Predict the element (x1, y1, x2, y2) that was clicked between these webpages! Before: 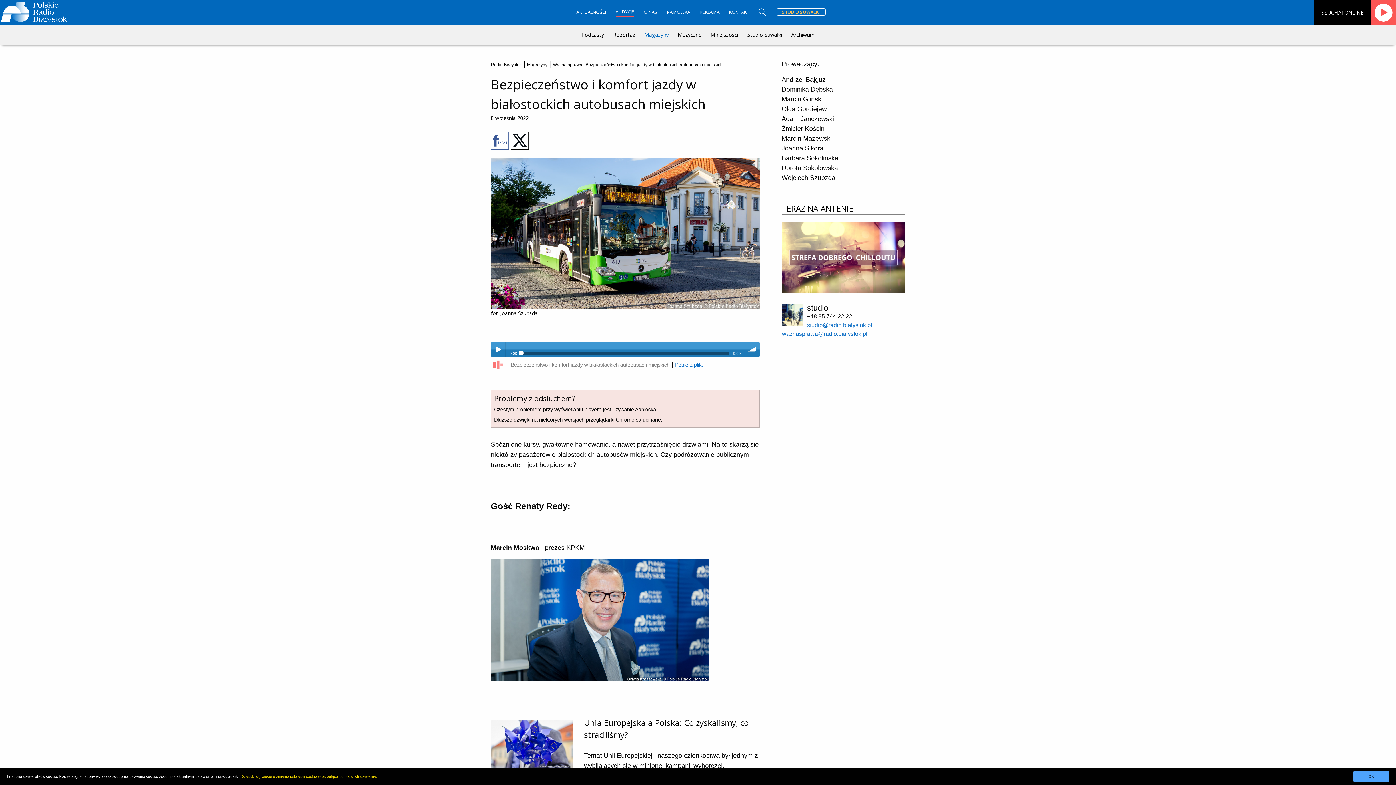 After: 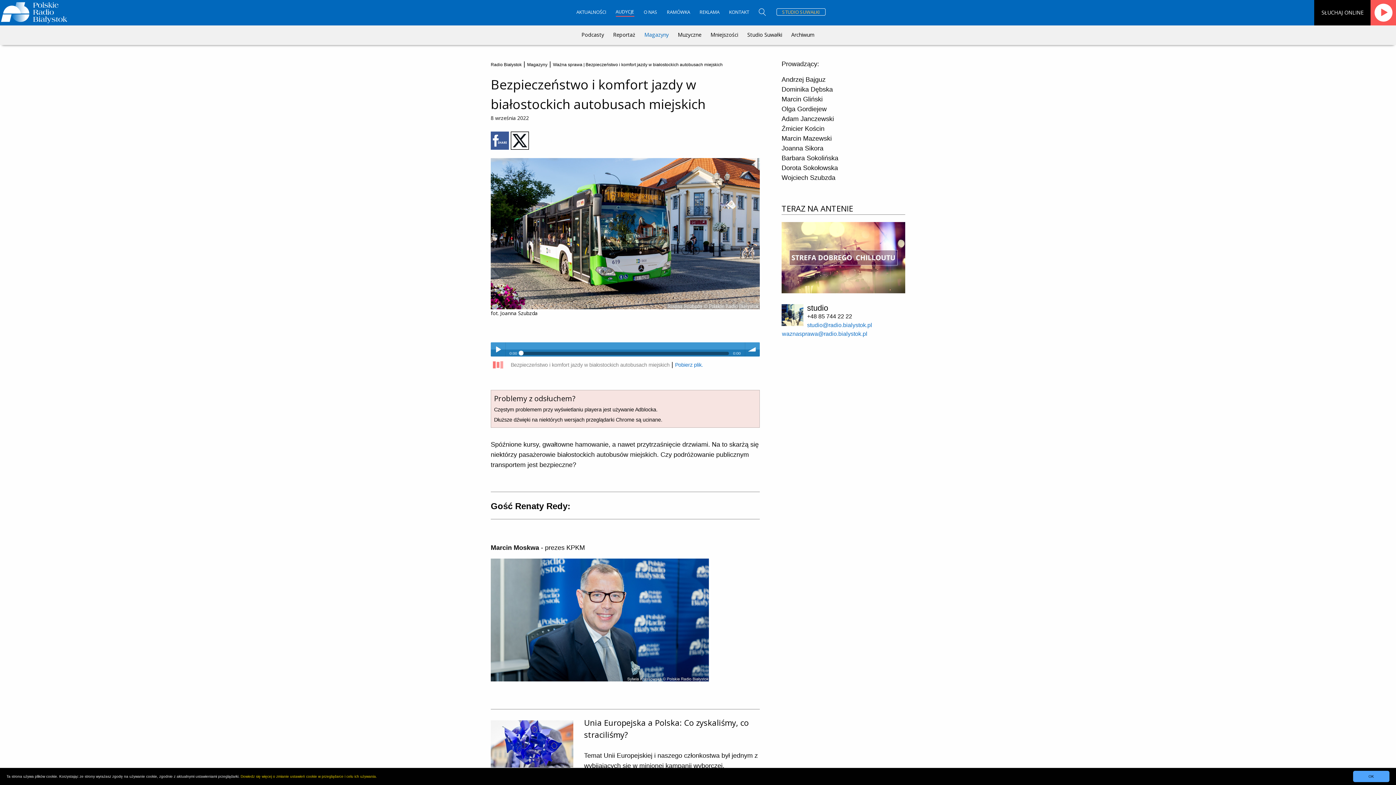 Action: bbox: (490, 131, 509, 149)